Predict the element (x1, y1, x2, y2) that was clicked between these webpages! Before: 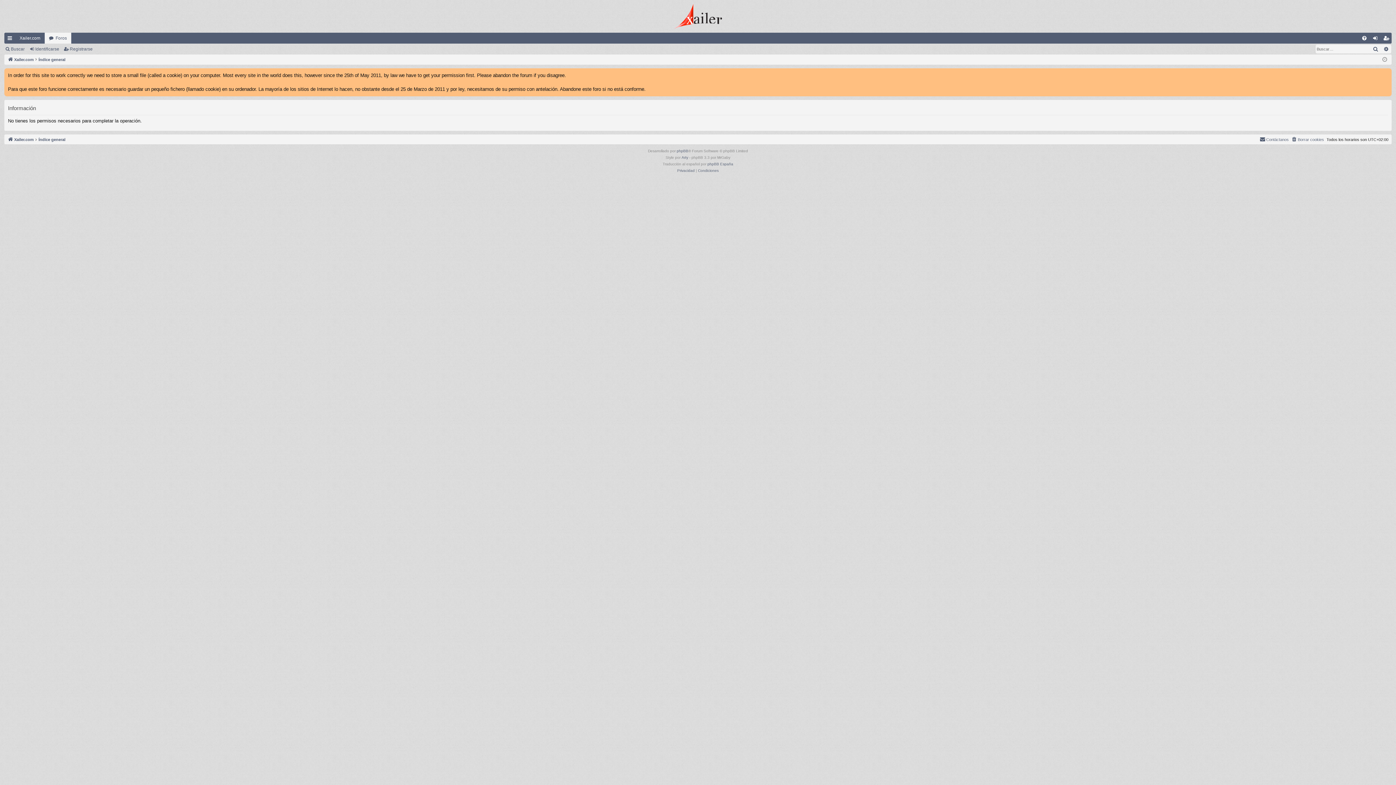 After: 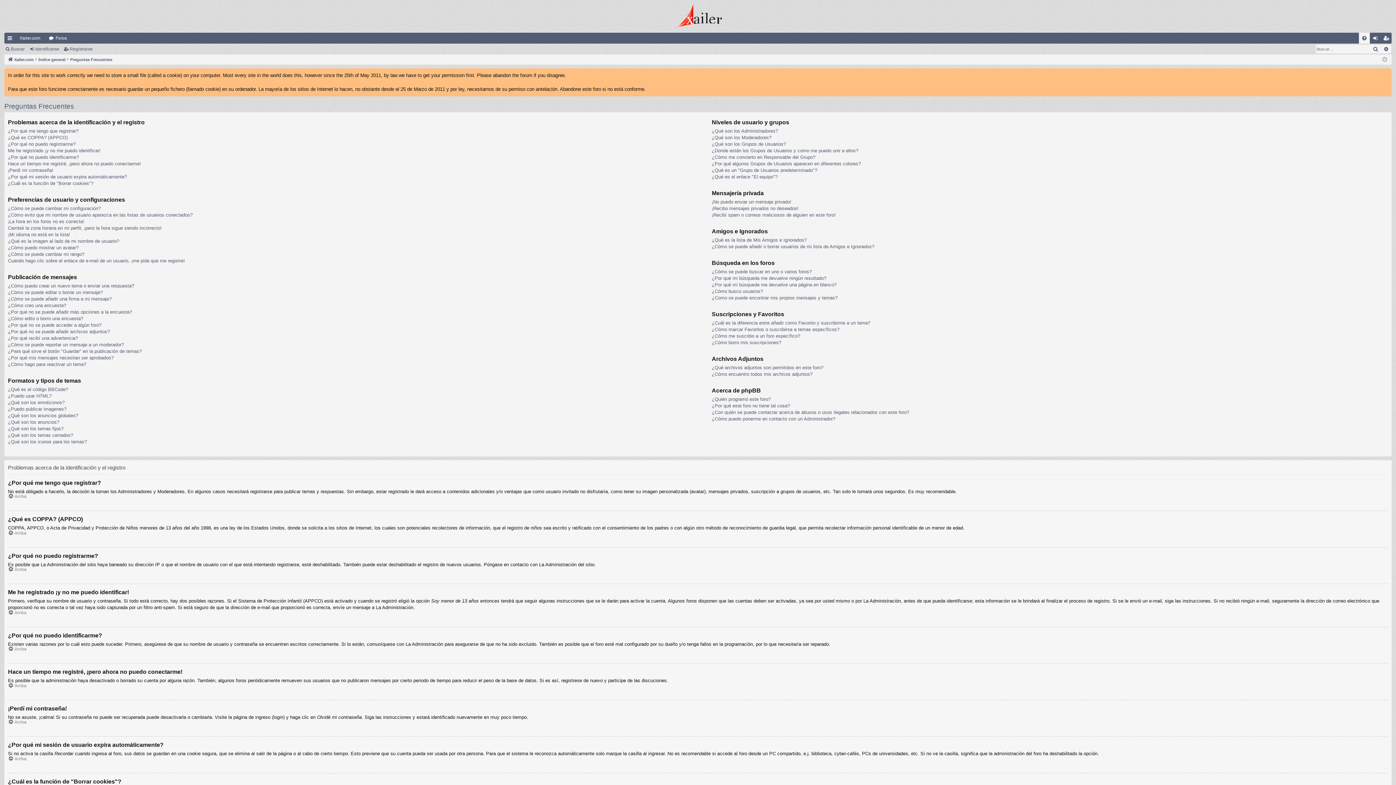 Action: bbox: (1359, 32, 1370, 43) label: FAQ